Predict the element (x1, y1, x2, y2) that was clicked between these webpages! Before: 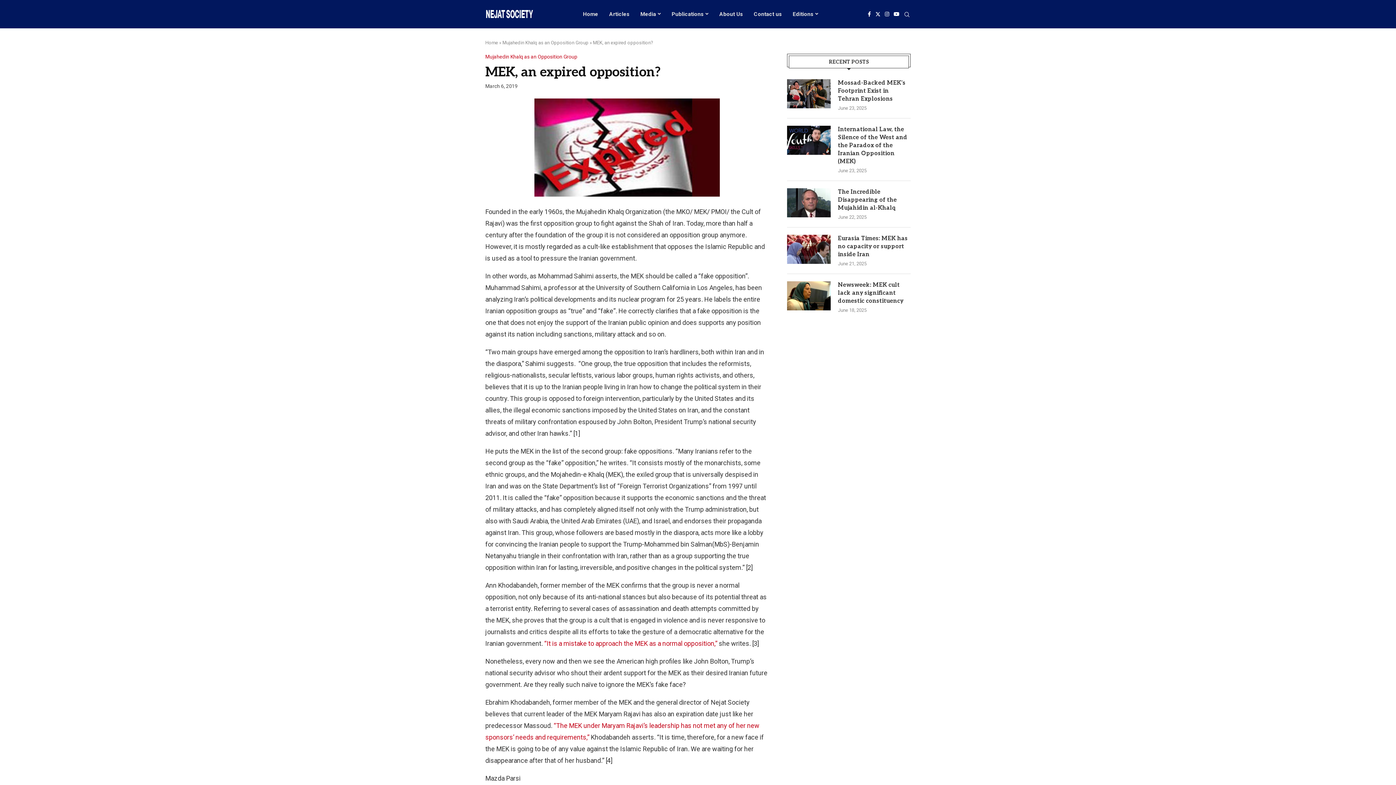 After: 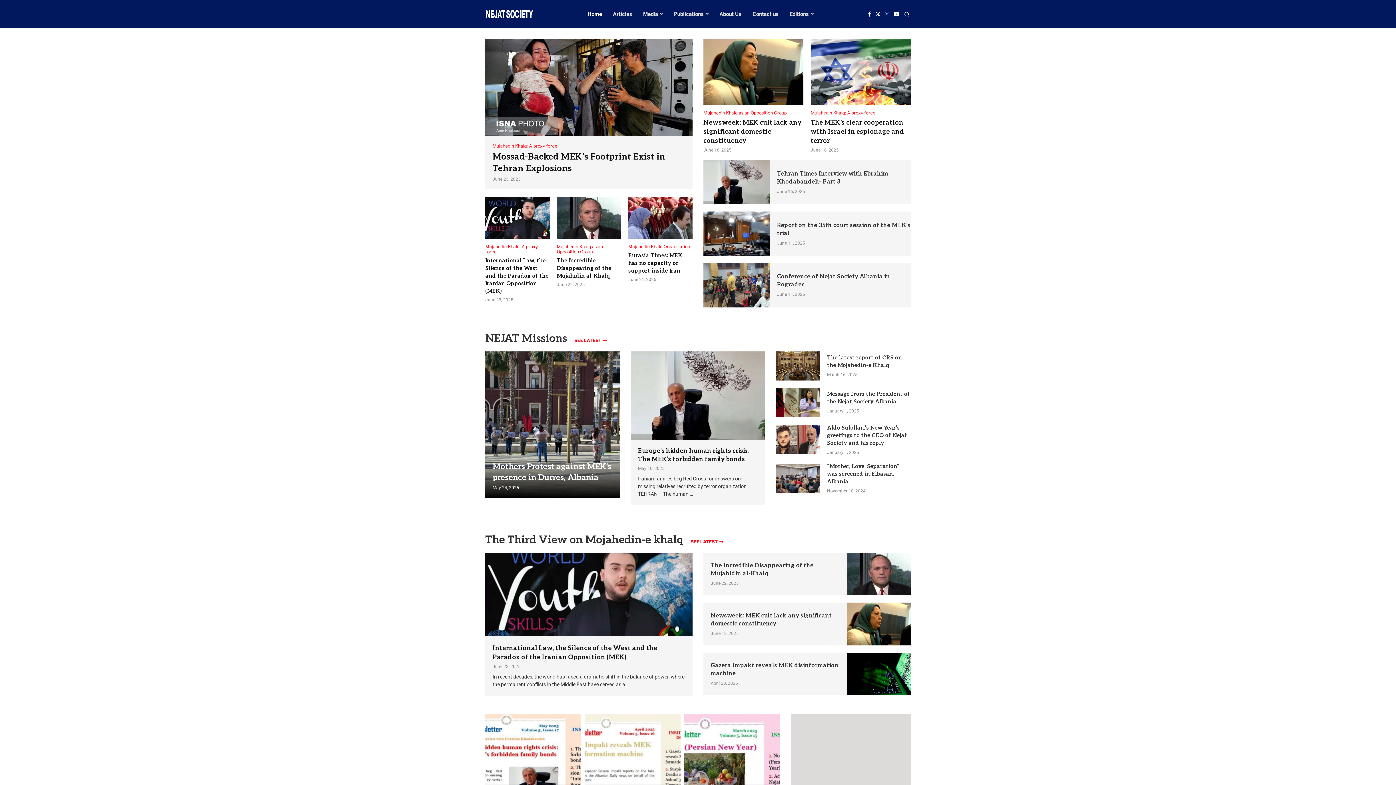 Action: label: Home bbox: (583, 3, 598, 24)